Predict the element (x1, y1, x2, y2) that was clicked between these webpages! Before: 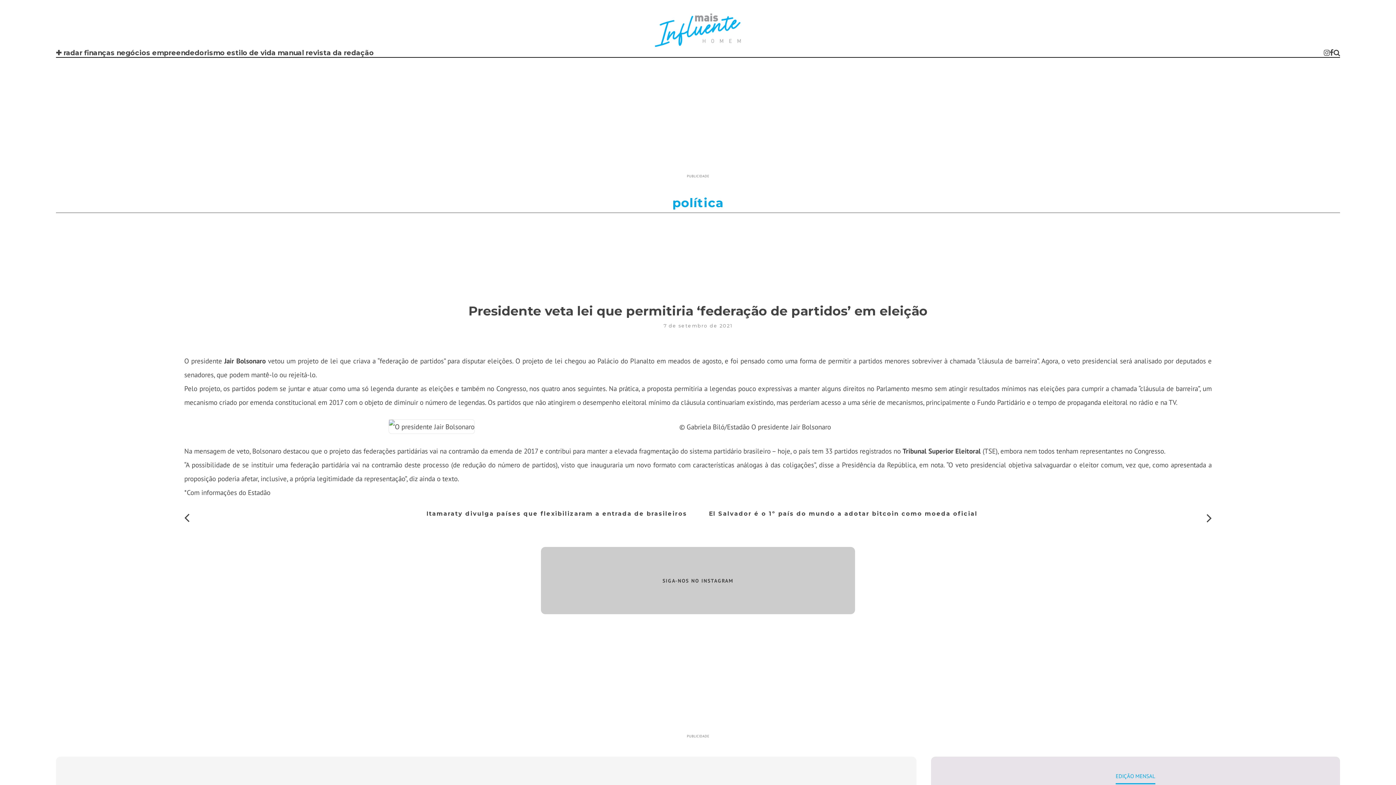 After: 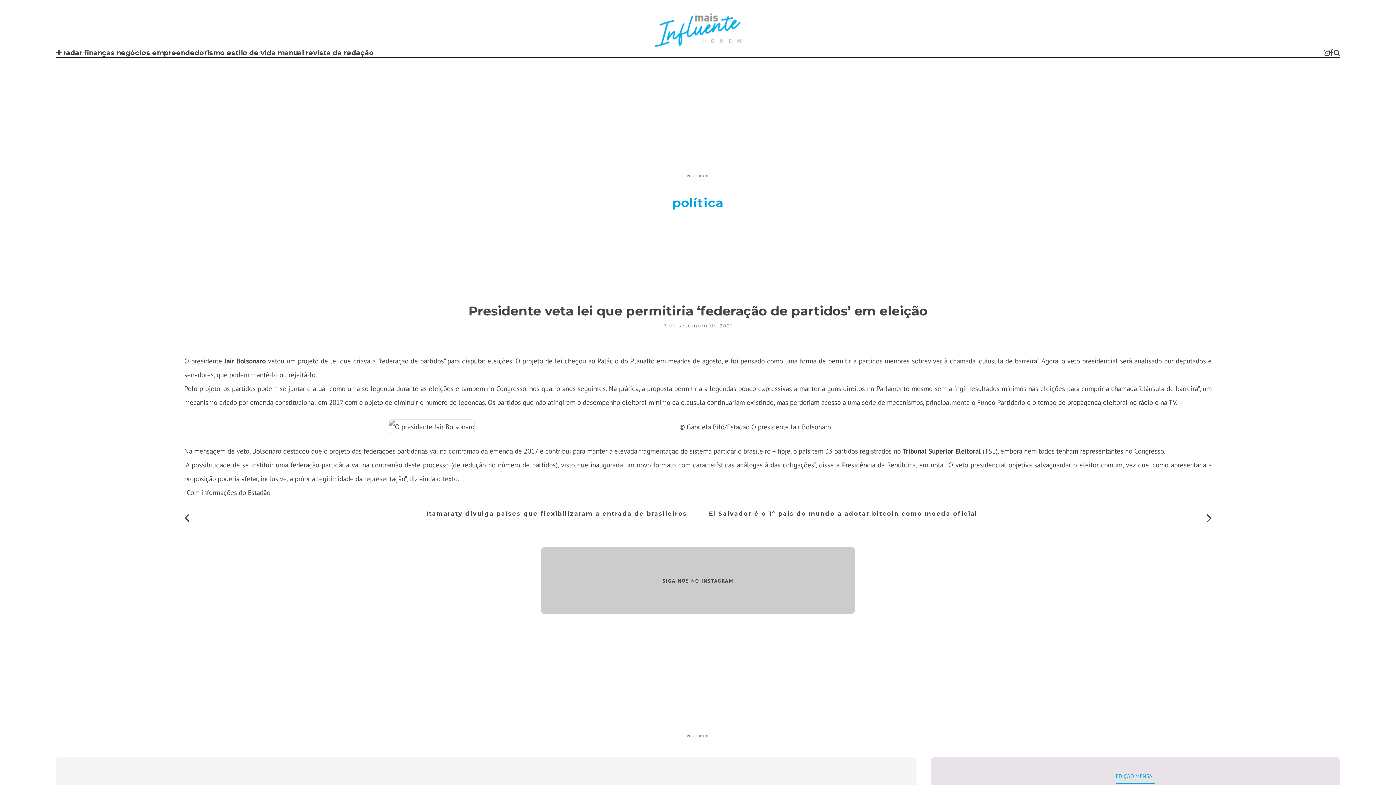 Action: bbox: (902, 446, 981, 455) label: Tribunal Superior Eleitoral